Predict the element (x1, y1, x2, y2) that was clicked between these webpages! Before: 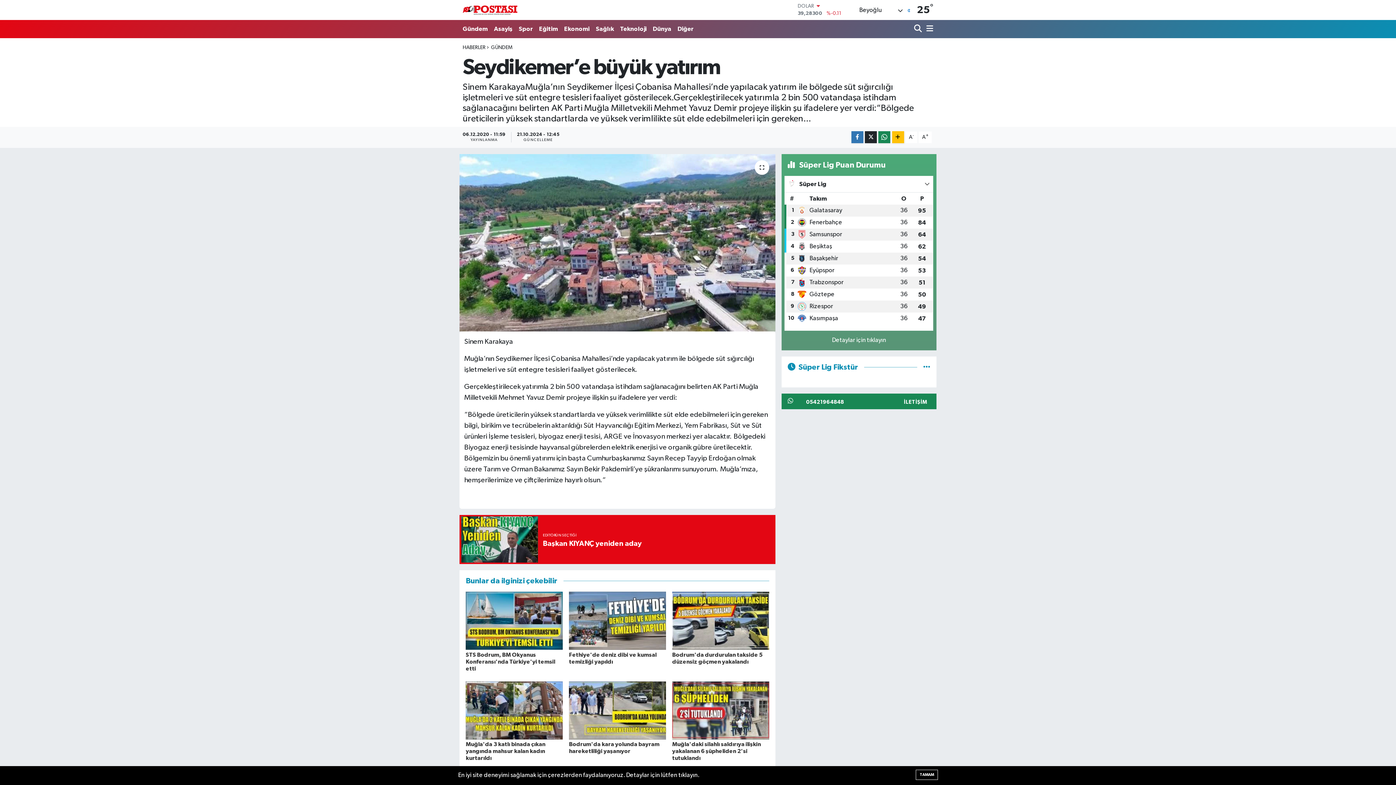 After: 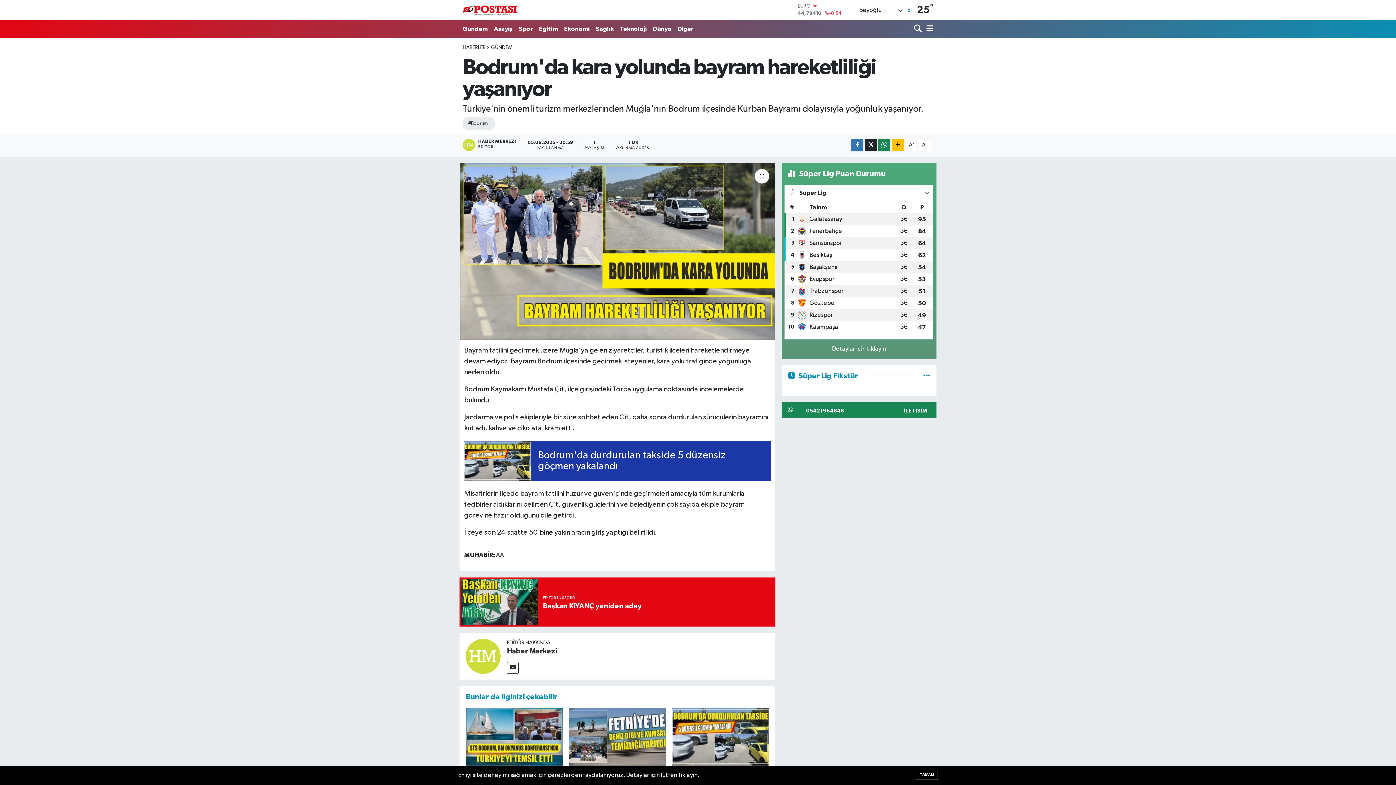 Action: bbox: (569, 707, 666, 713)